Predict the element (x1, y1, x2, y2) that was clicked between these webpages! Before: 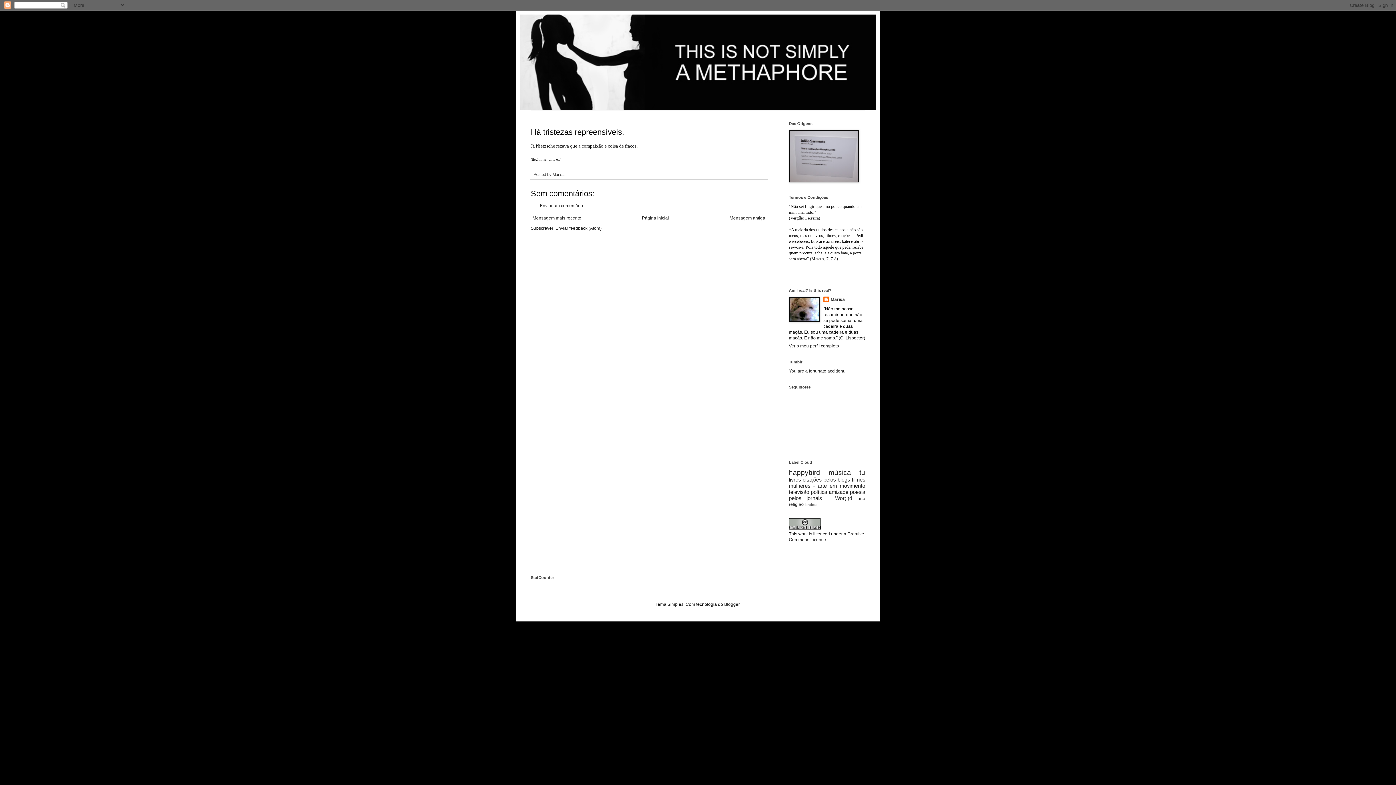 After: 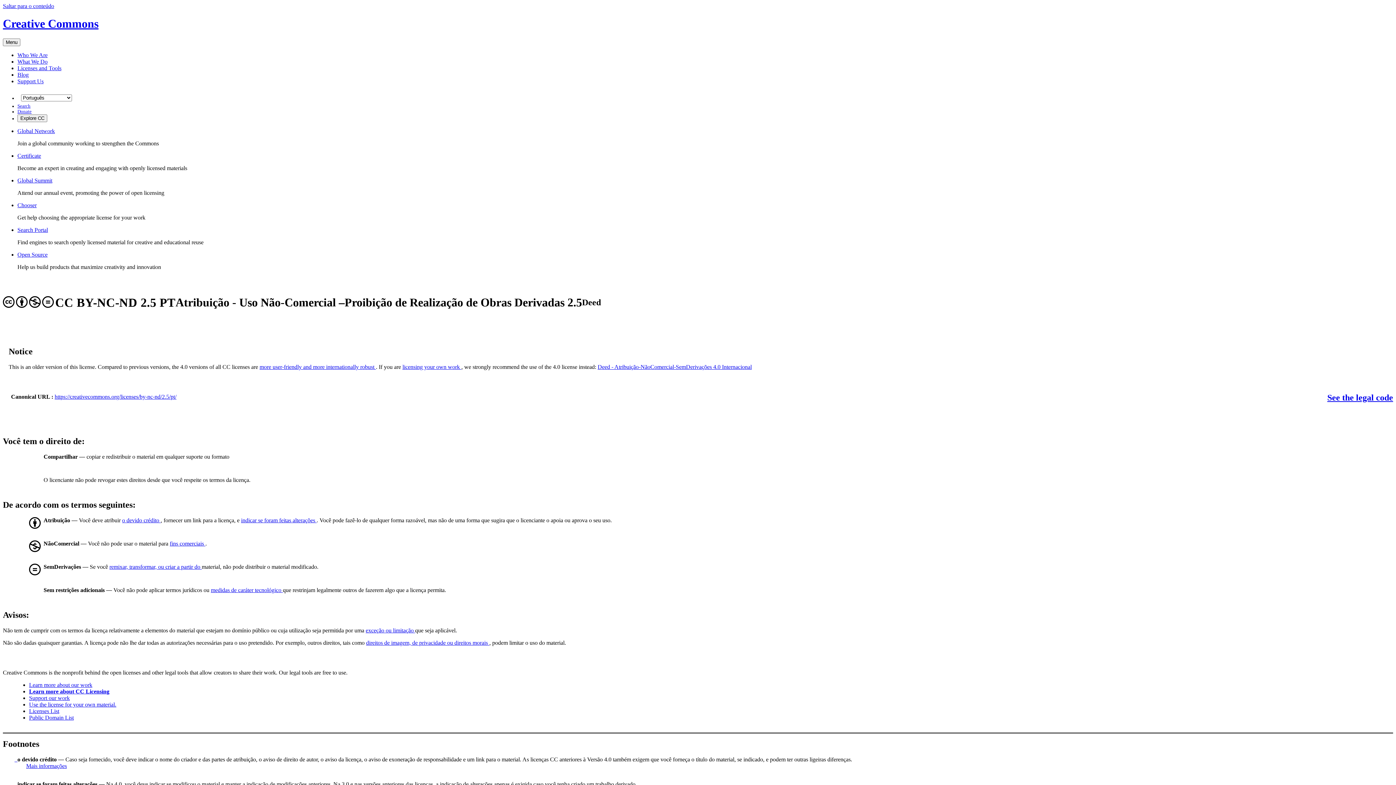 Action: bbox: (789, 525, 821, 530)